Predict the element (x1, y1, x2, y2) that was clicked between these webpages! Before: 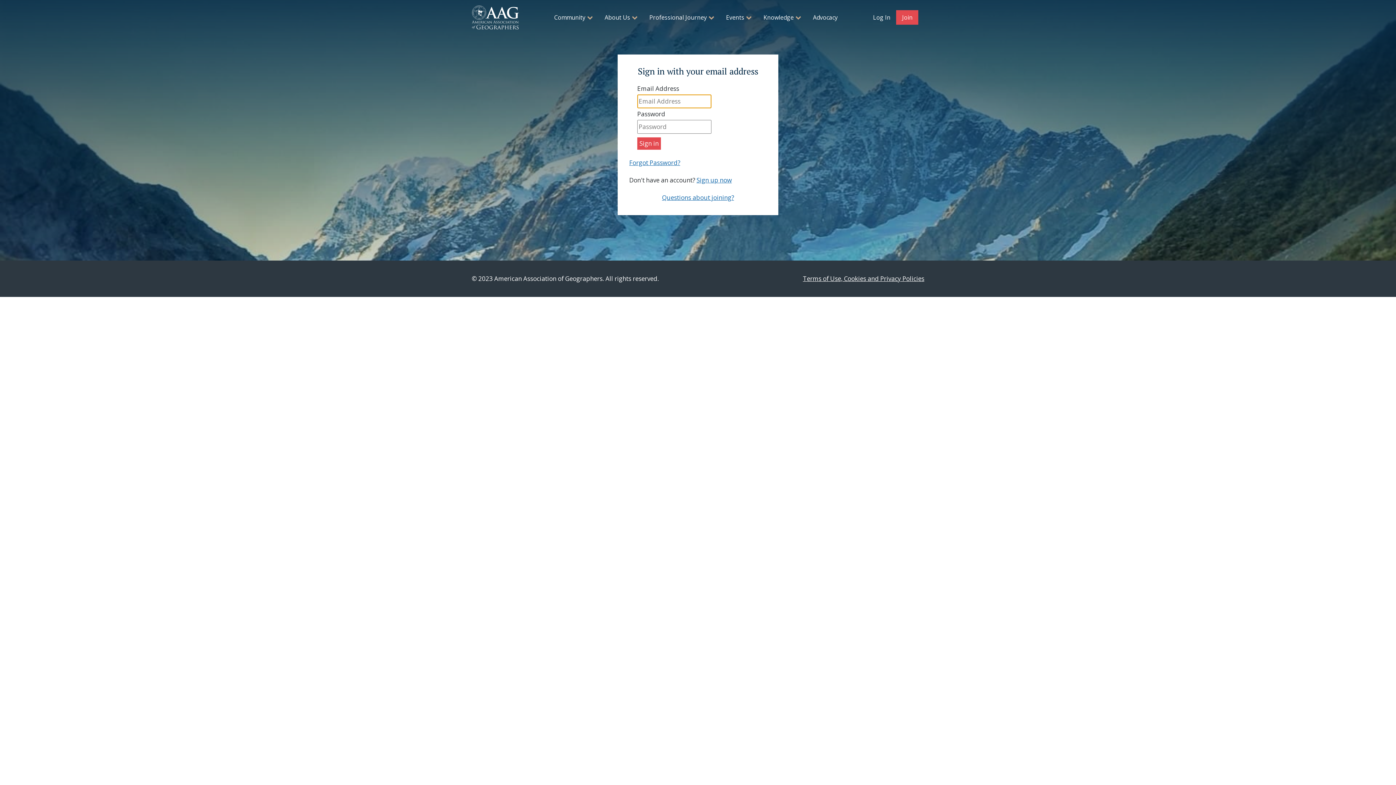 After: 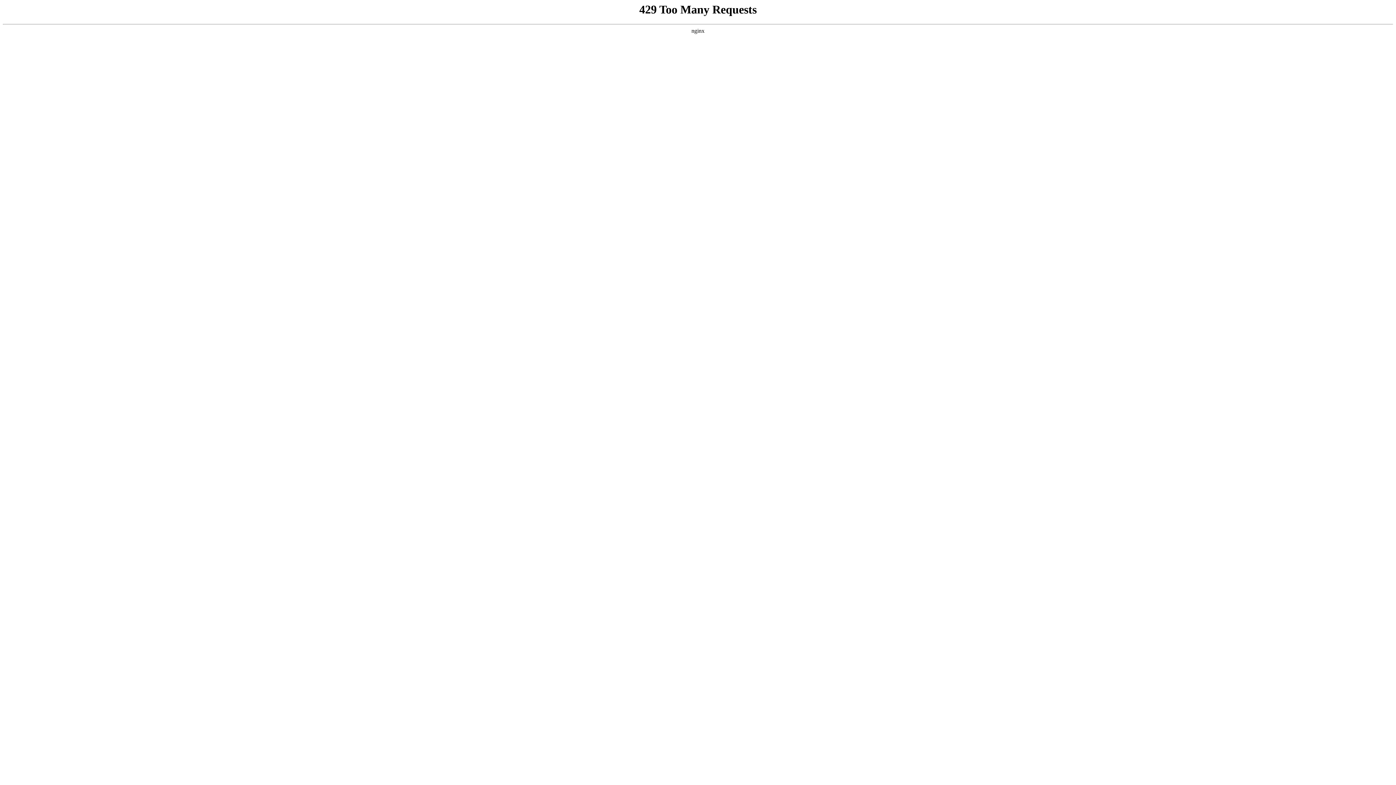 Action: bbox: (471, 5, 518, 29)